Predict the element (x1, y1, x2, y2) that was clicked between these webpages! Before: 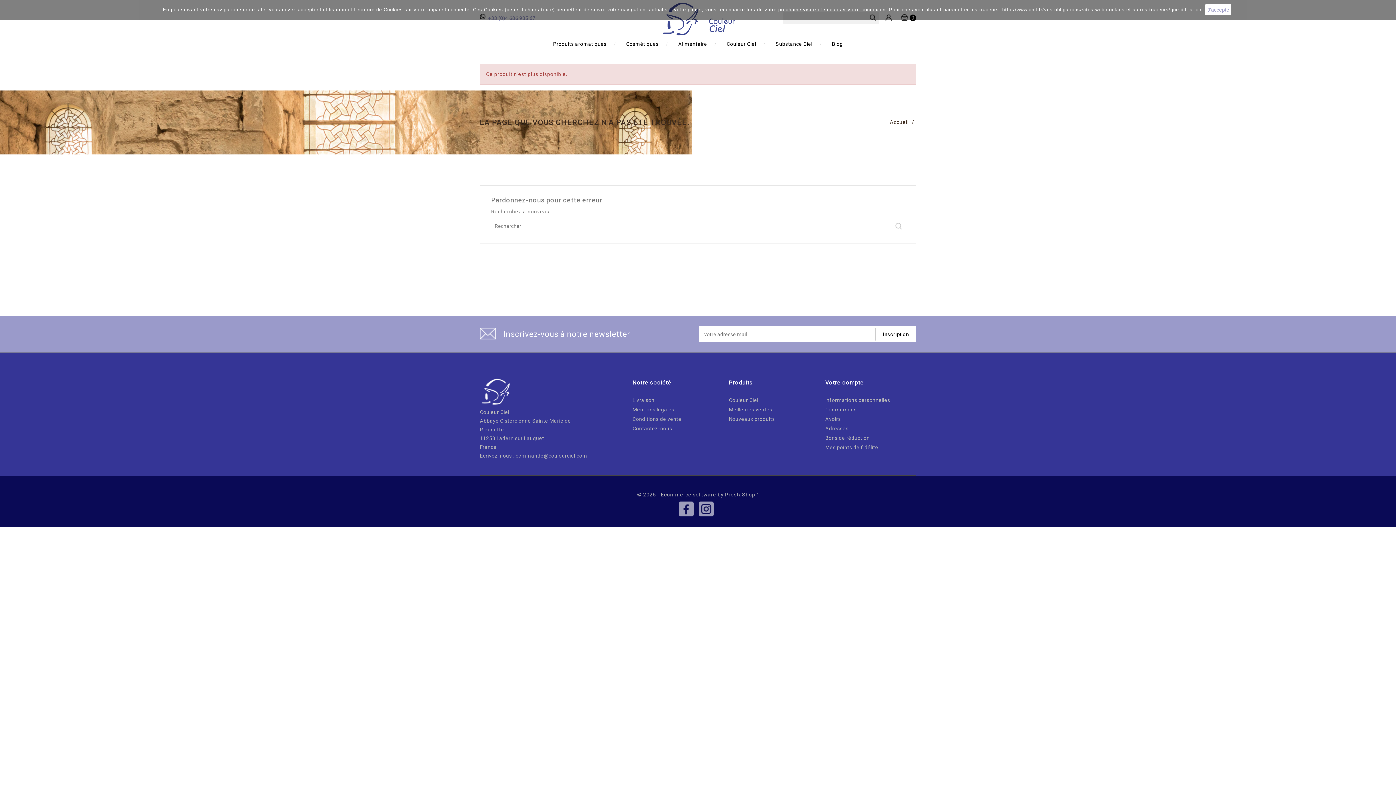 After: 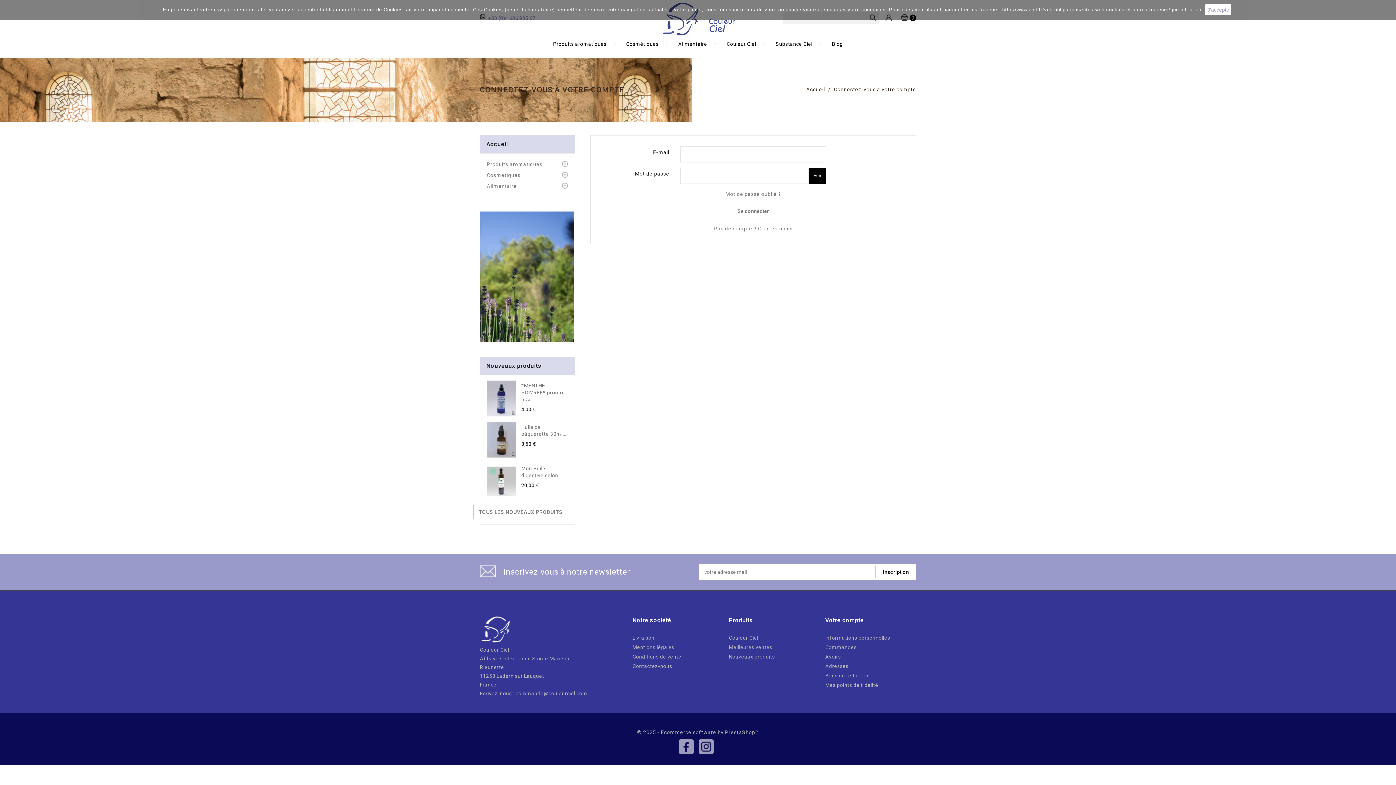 Action: bbox: (825, 444, 878, 450) label: Mes points de fidélité